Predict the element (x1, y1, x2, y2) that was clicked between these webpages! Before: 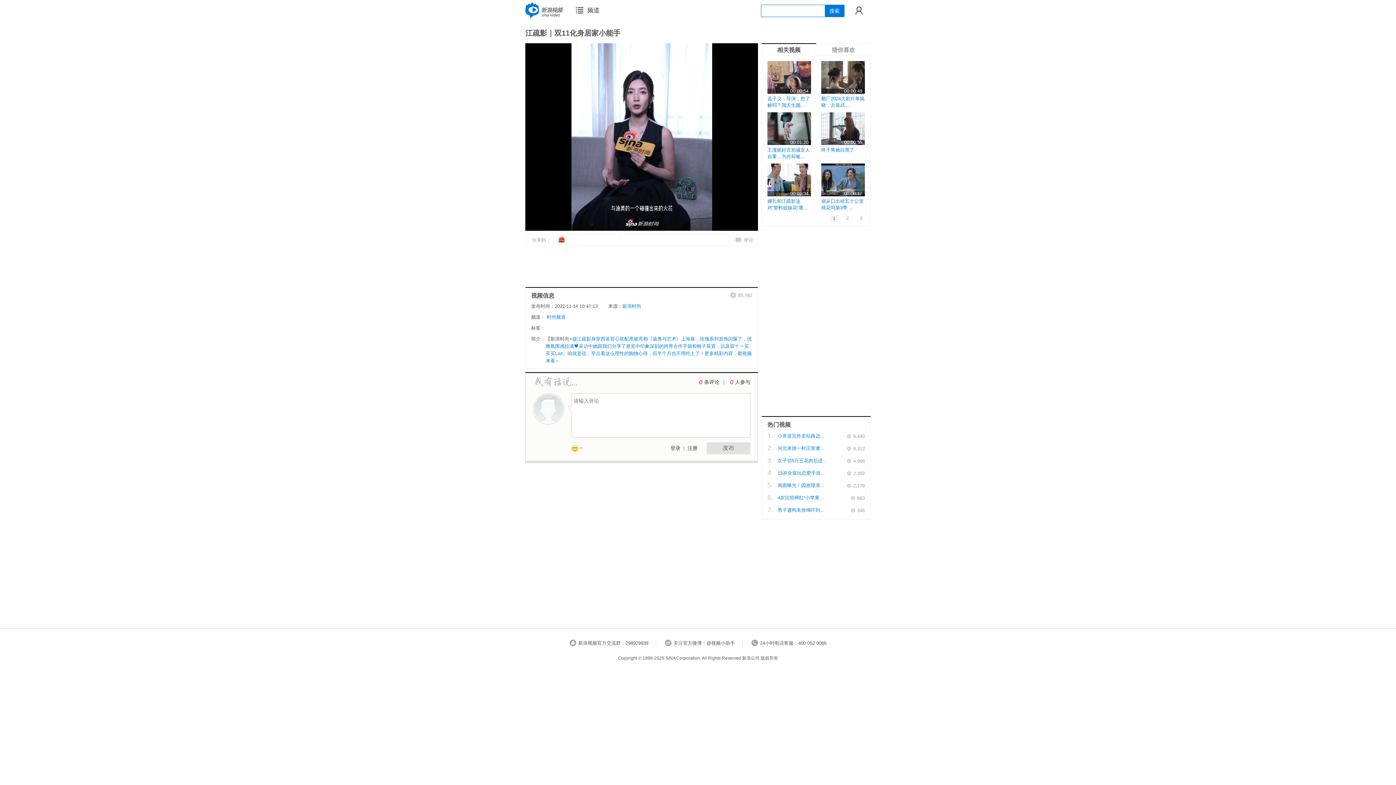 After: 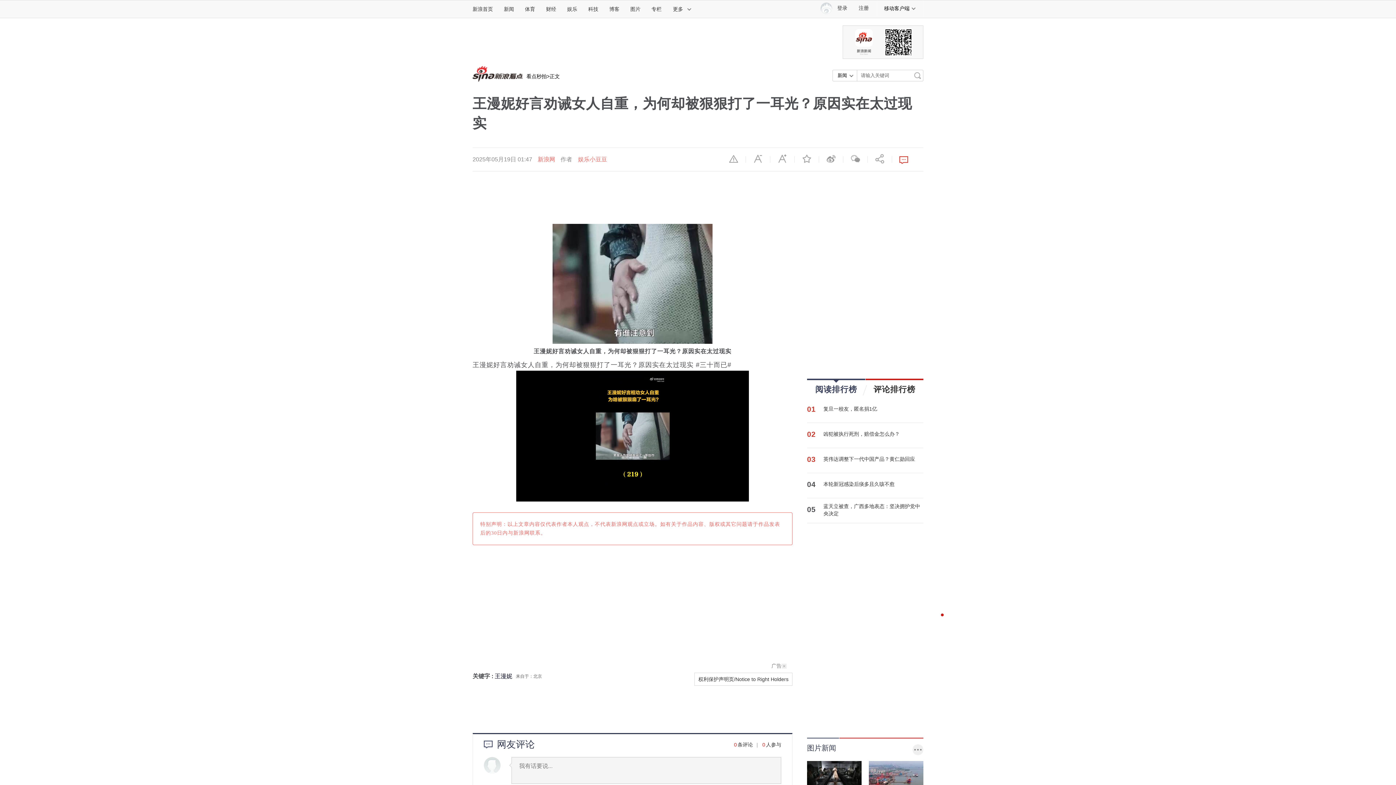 Action: label: 00:01:20 bbox: (767, 112, 811, 145)